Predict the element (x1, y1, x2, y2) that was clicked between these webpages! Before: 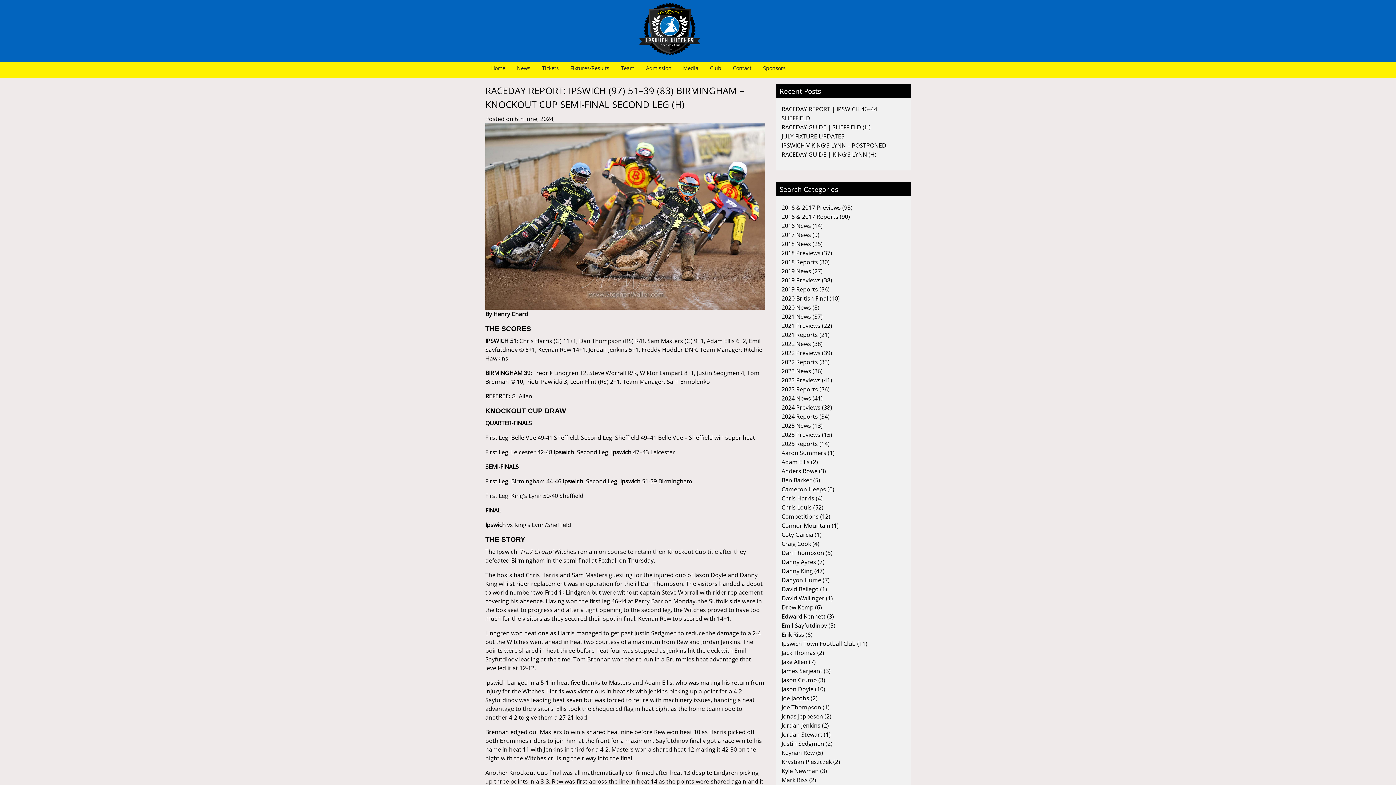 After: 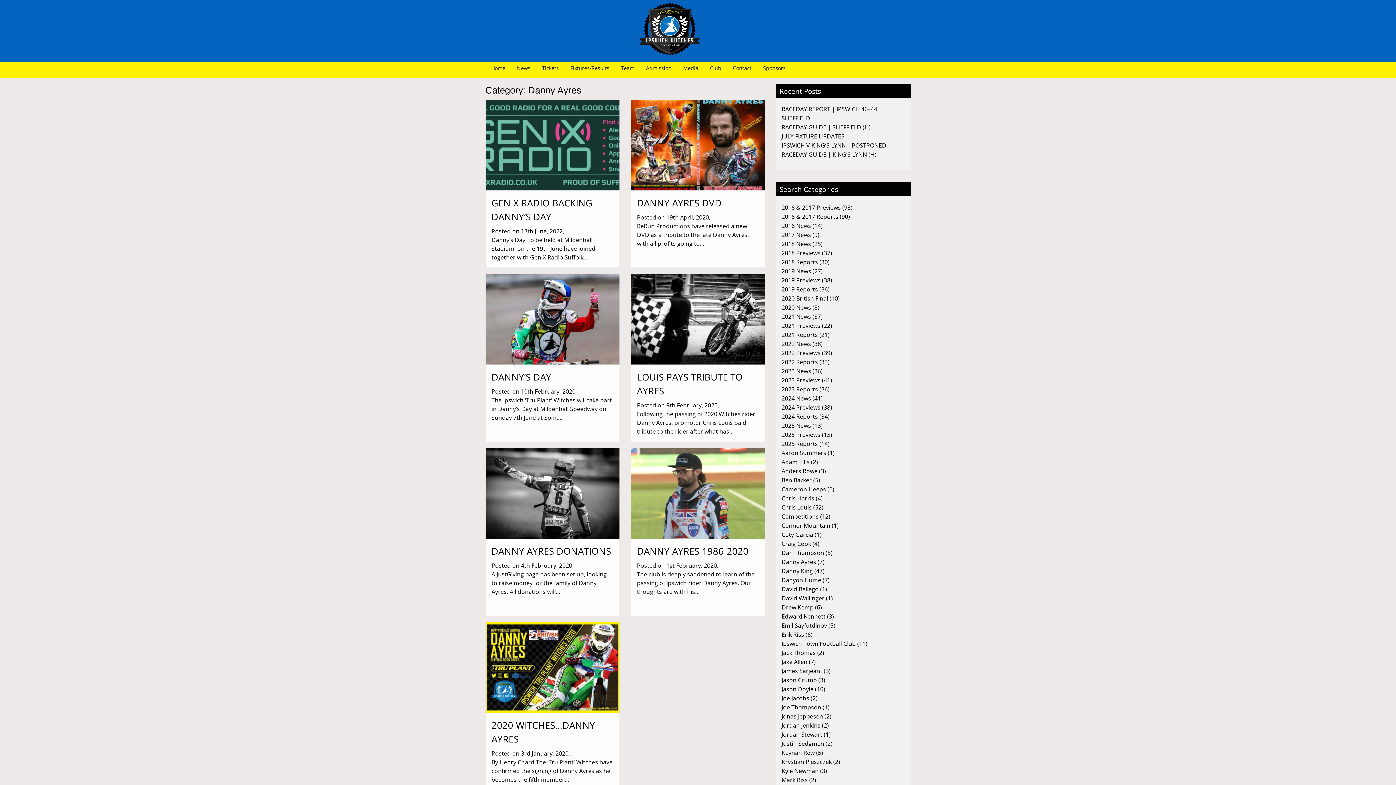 Action: bbox: (781, 558, 816, 566) label: Danny Ayres